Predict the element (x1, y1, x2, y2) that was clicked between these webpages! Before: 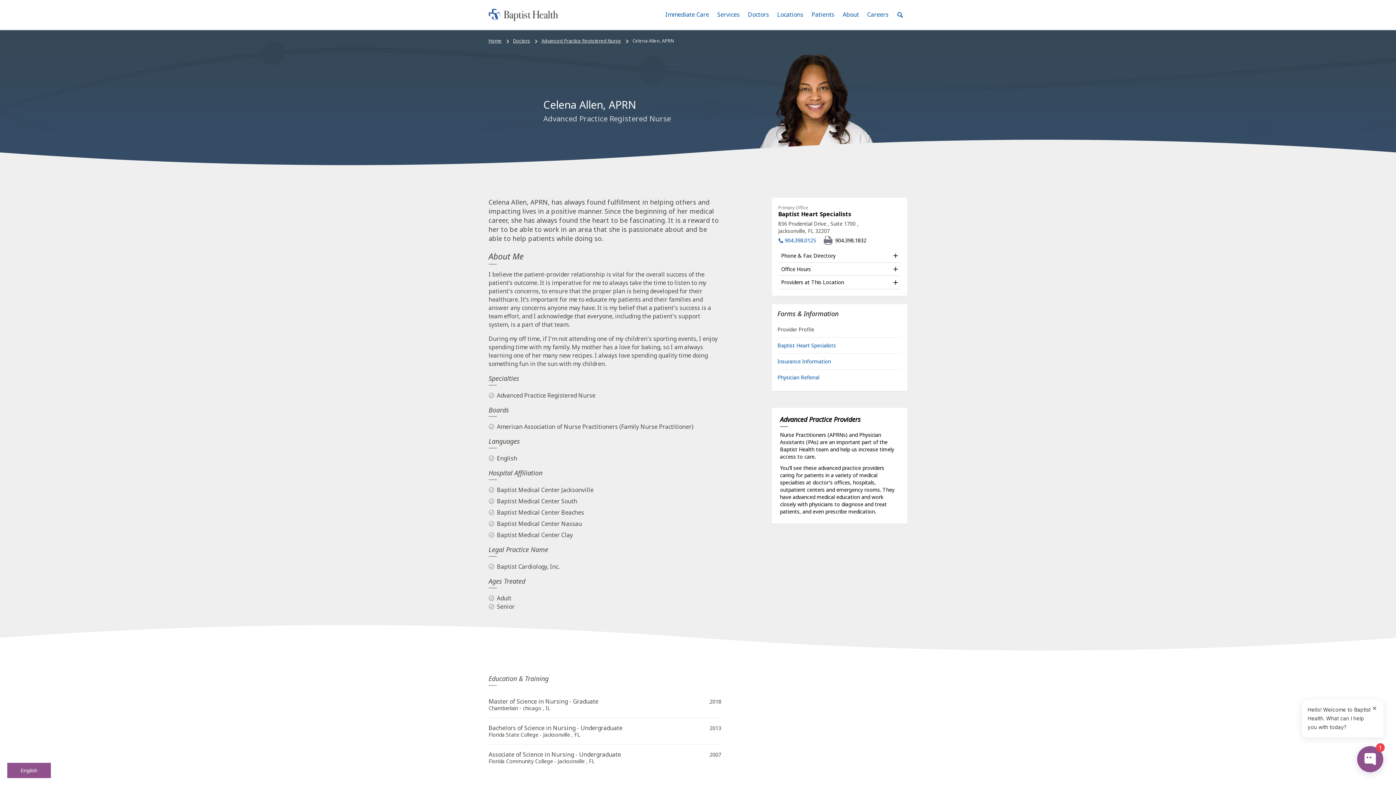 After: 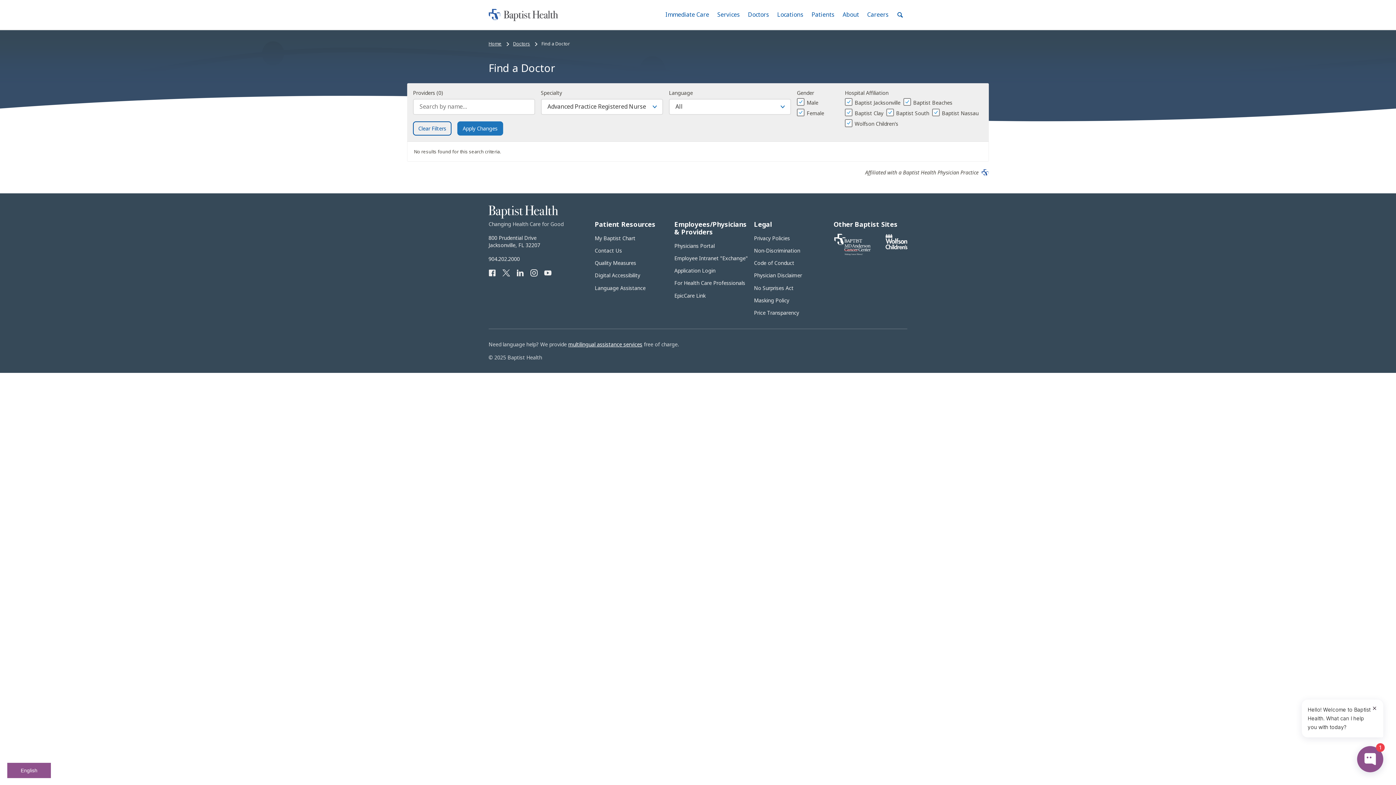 Action: label: Advanced Practice Registered Nurse bbox: (541, 37, 621, 44)